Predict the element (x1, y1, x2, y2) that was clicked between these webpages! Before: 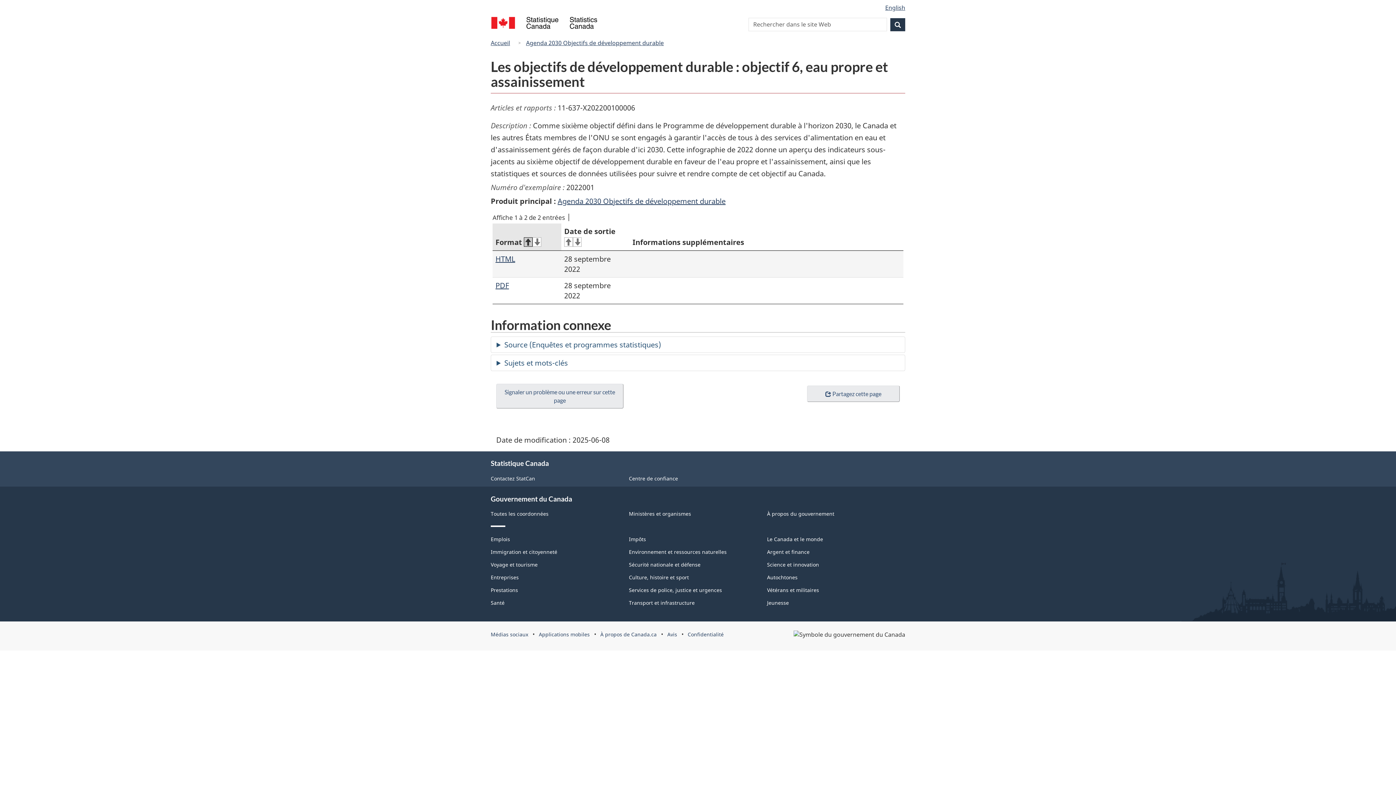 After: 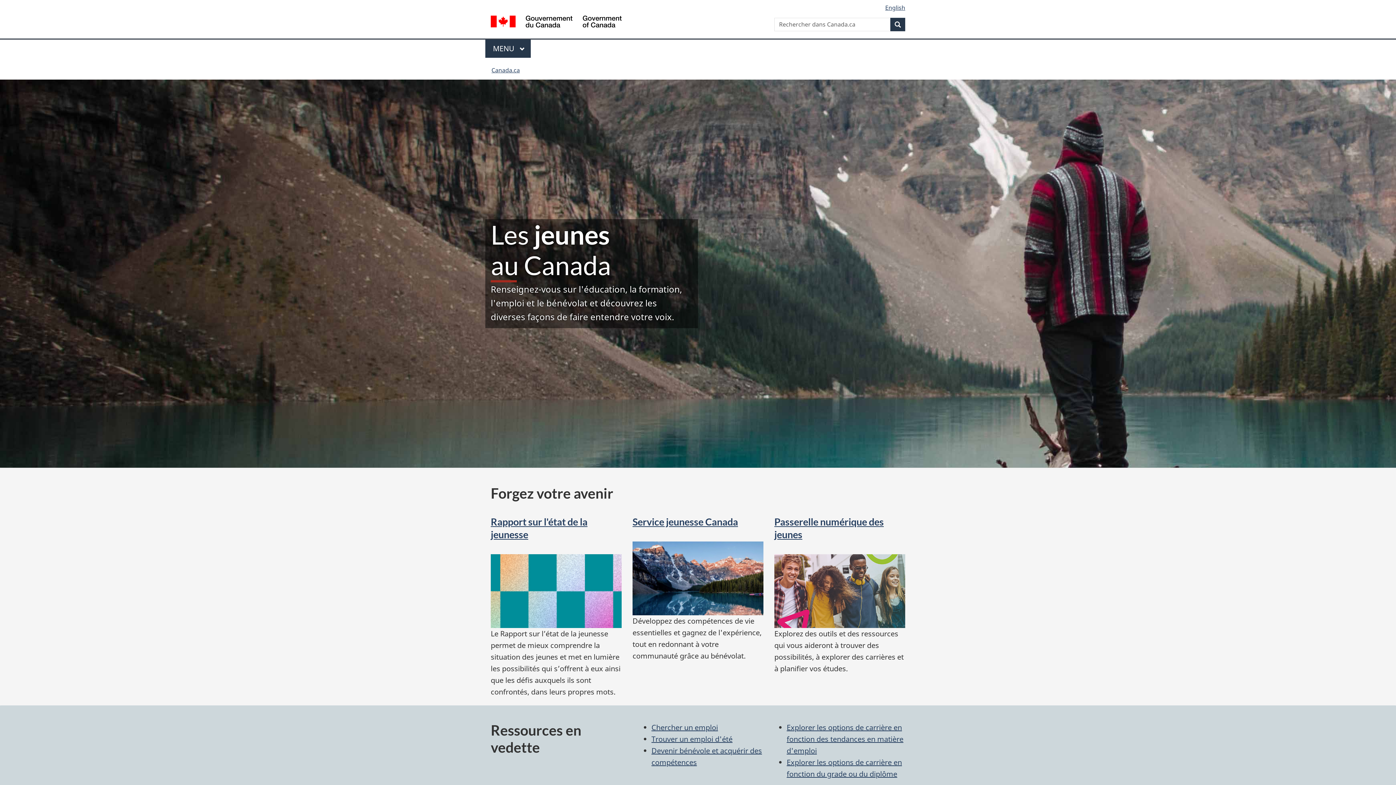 Action: bbox: (767, 599, 789, 606) label: Jeunesse